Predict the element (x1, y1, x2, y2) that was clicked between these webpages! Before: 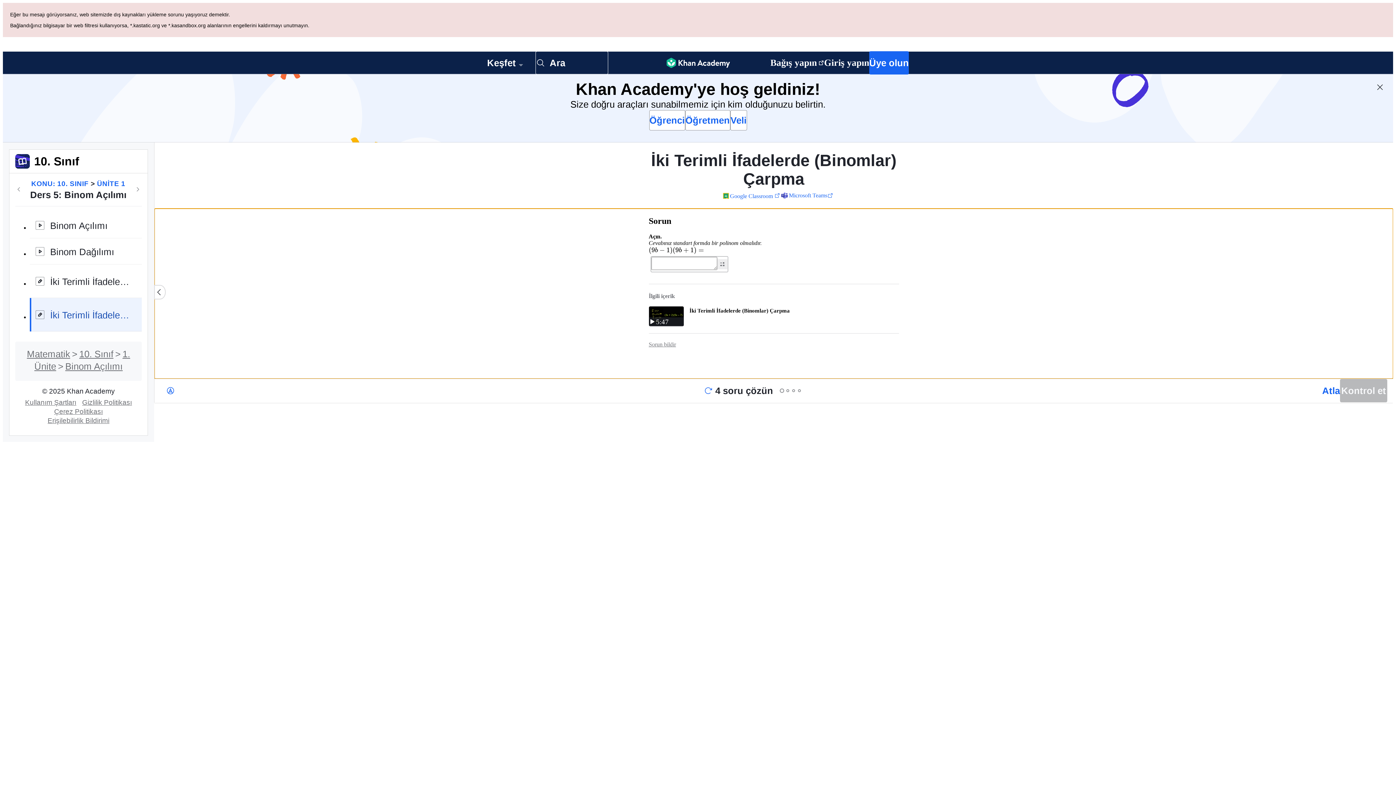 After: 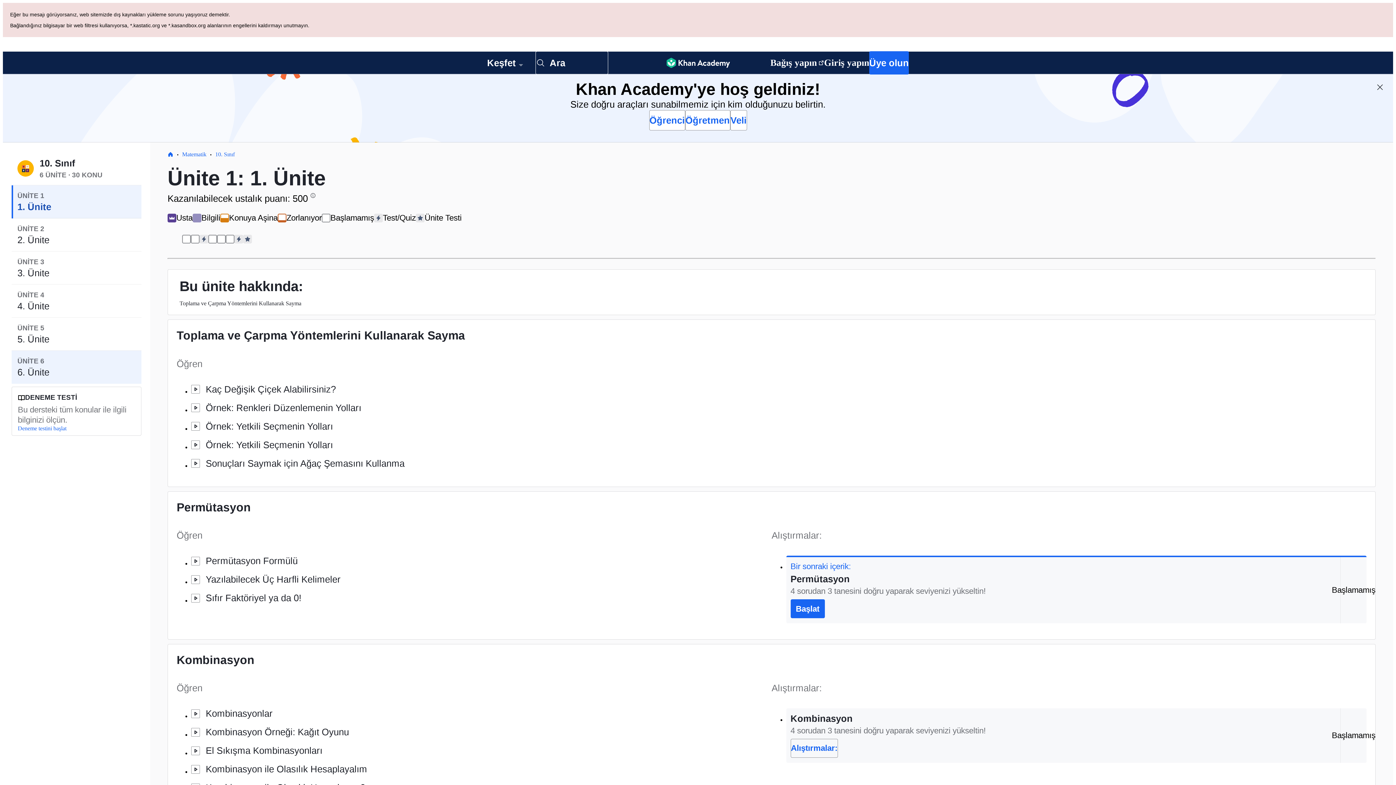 Action: bbox: (65, 293, 122, 303) label: Binom Açılımı